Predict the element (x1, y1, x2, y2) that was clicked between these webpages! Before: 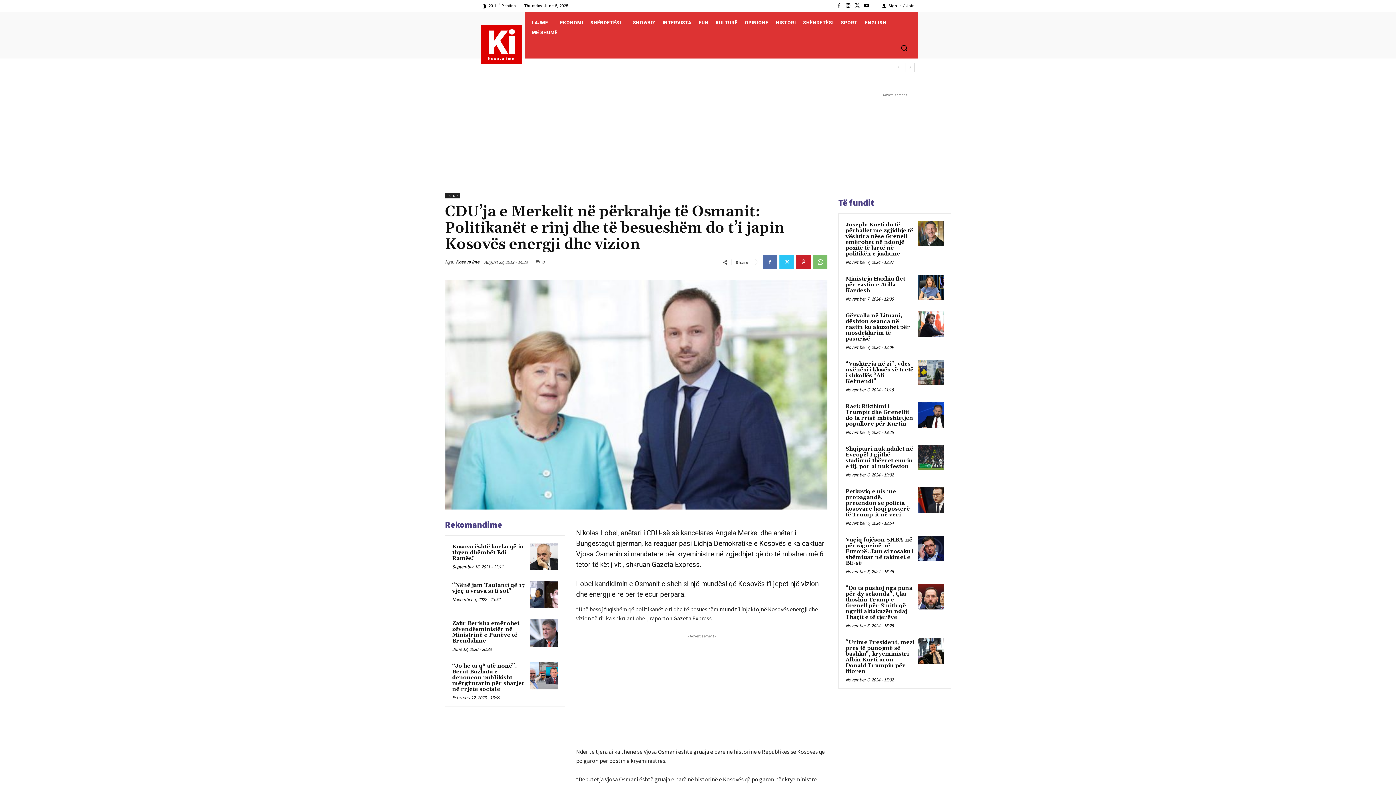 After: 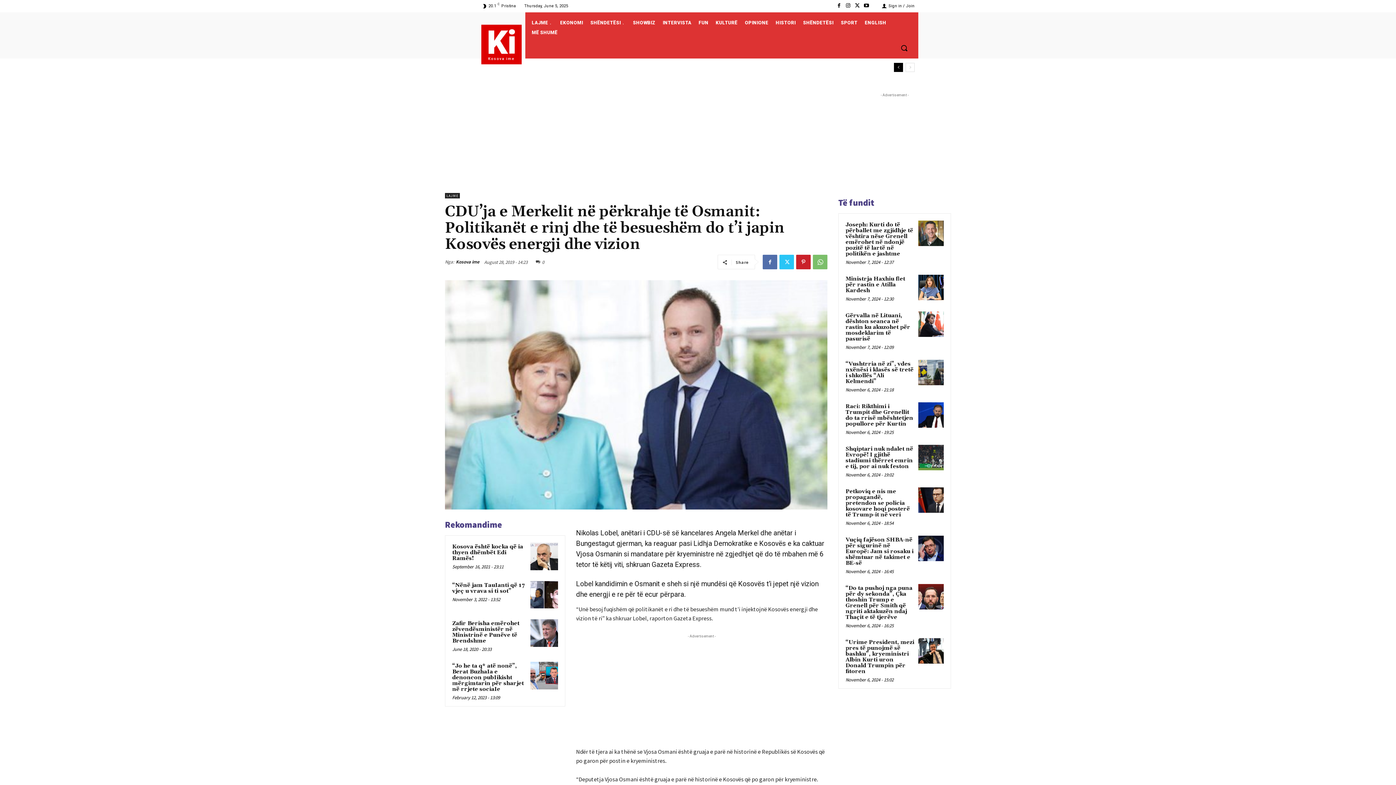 Action: bbox: (894, 62, 903, 72) label: prev